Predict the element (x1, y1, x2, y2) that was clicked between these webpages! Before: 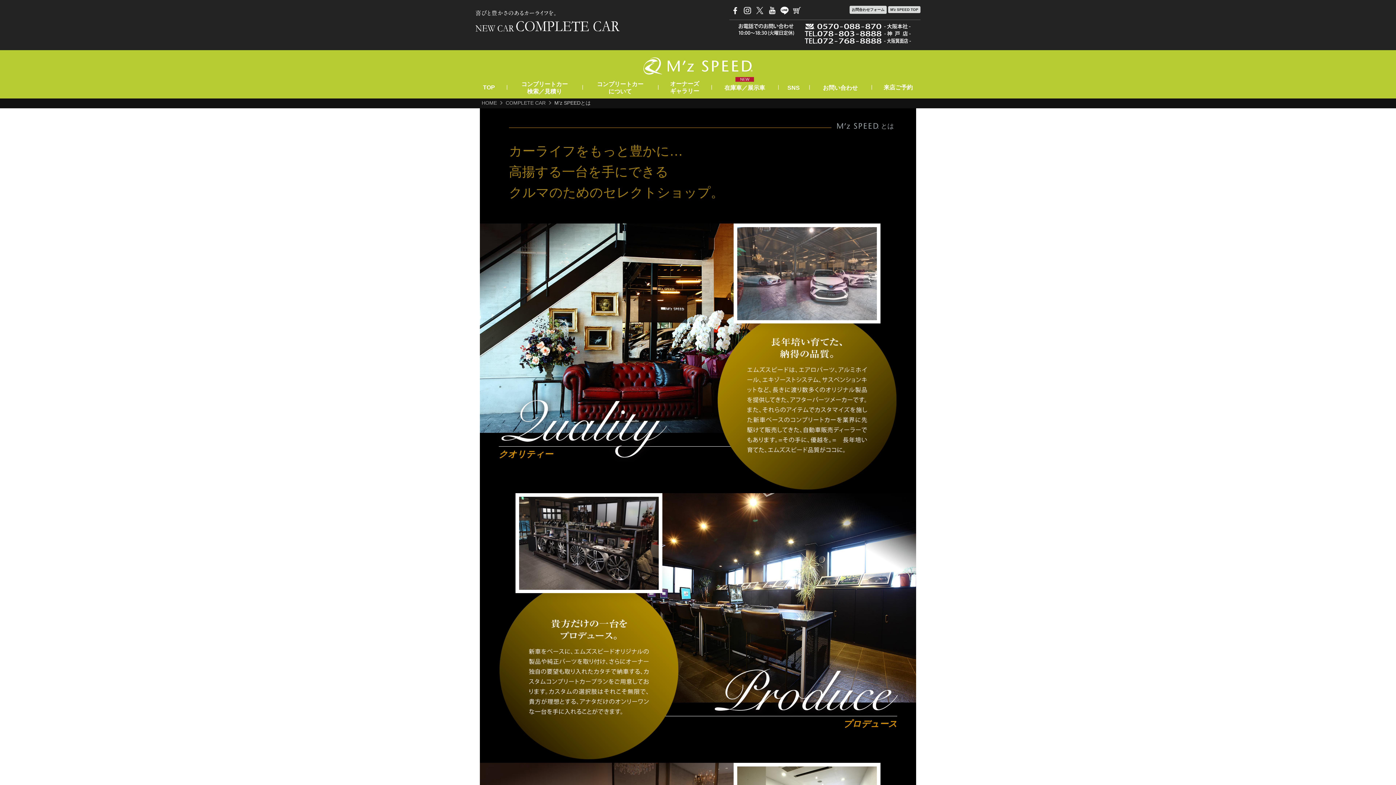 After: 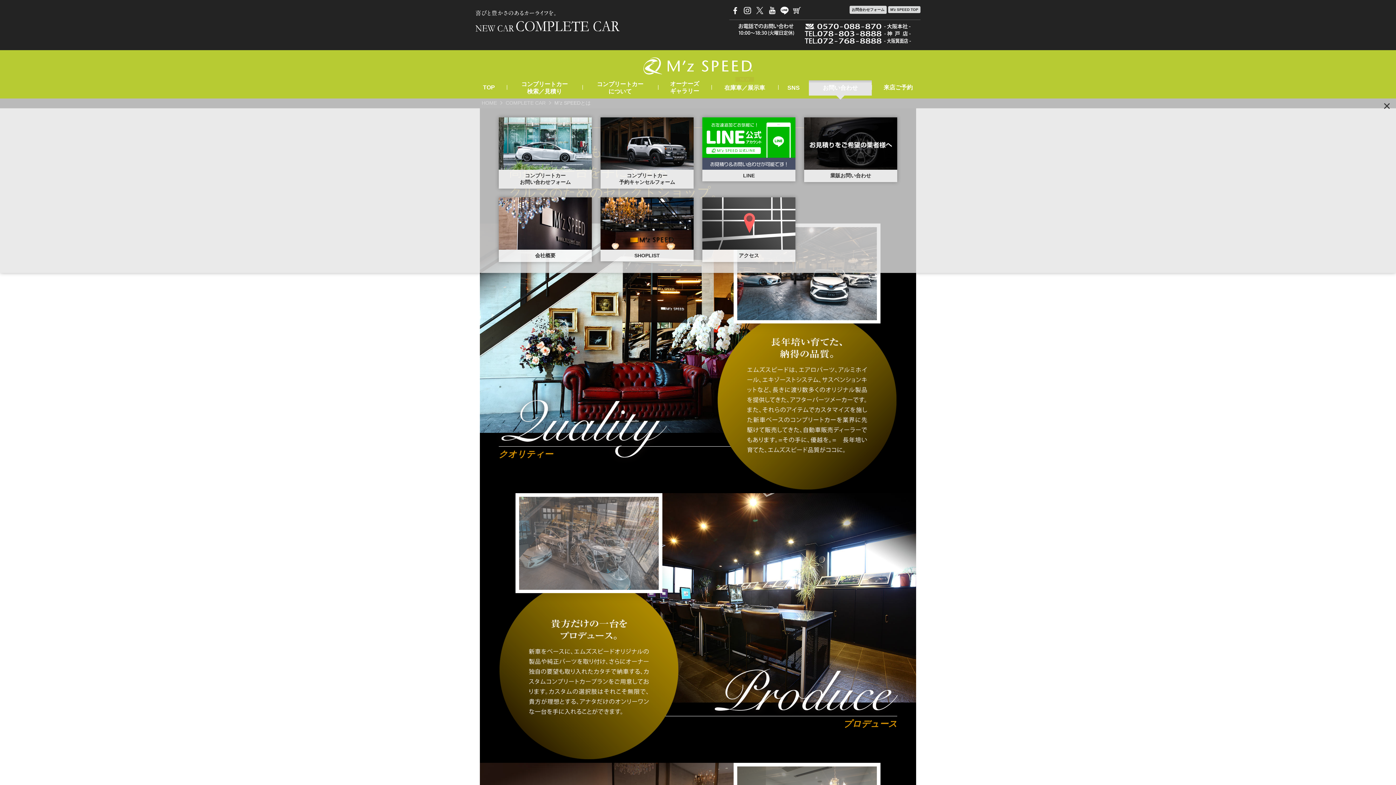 Action: bbox: (809, 80, 871, 95) label: お問い合わせ